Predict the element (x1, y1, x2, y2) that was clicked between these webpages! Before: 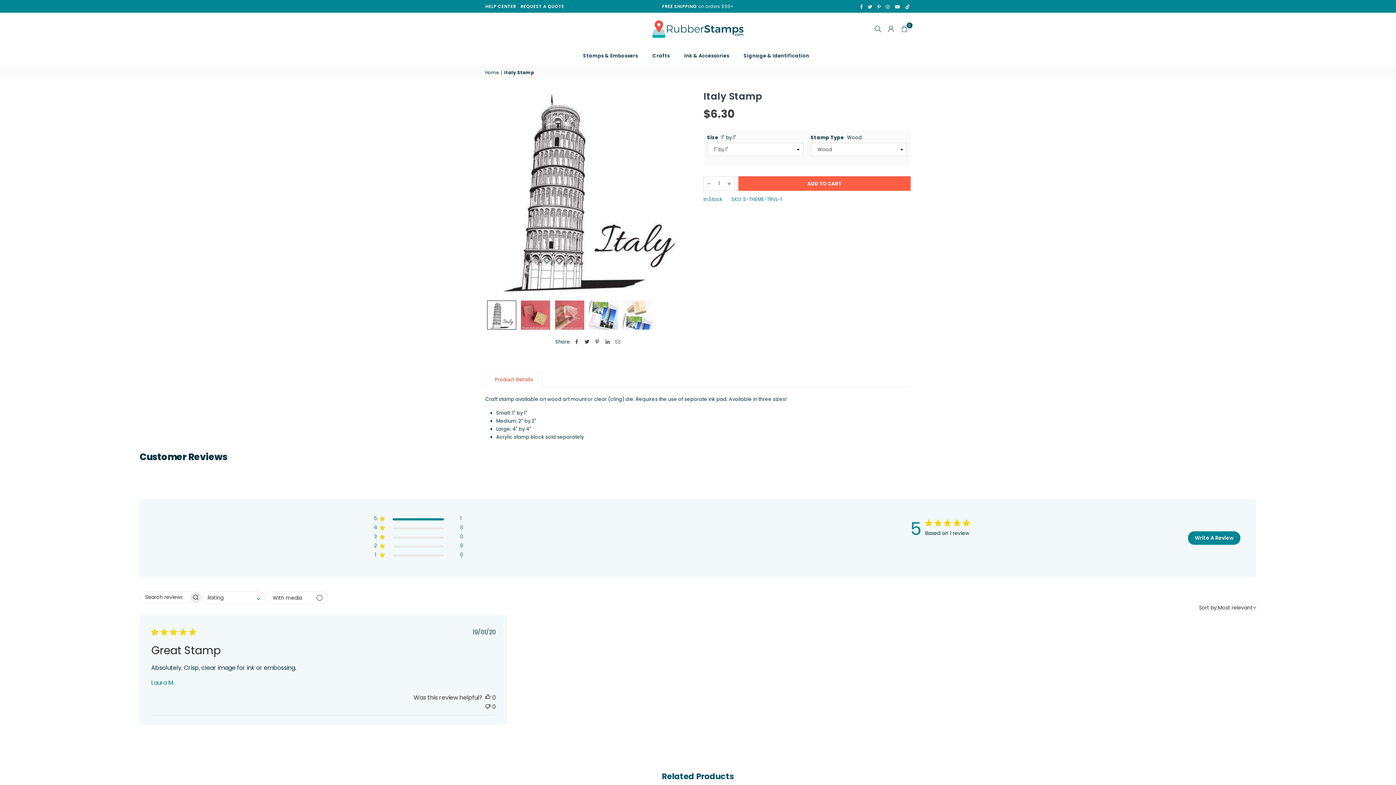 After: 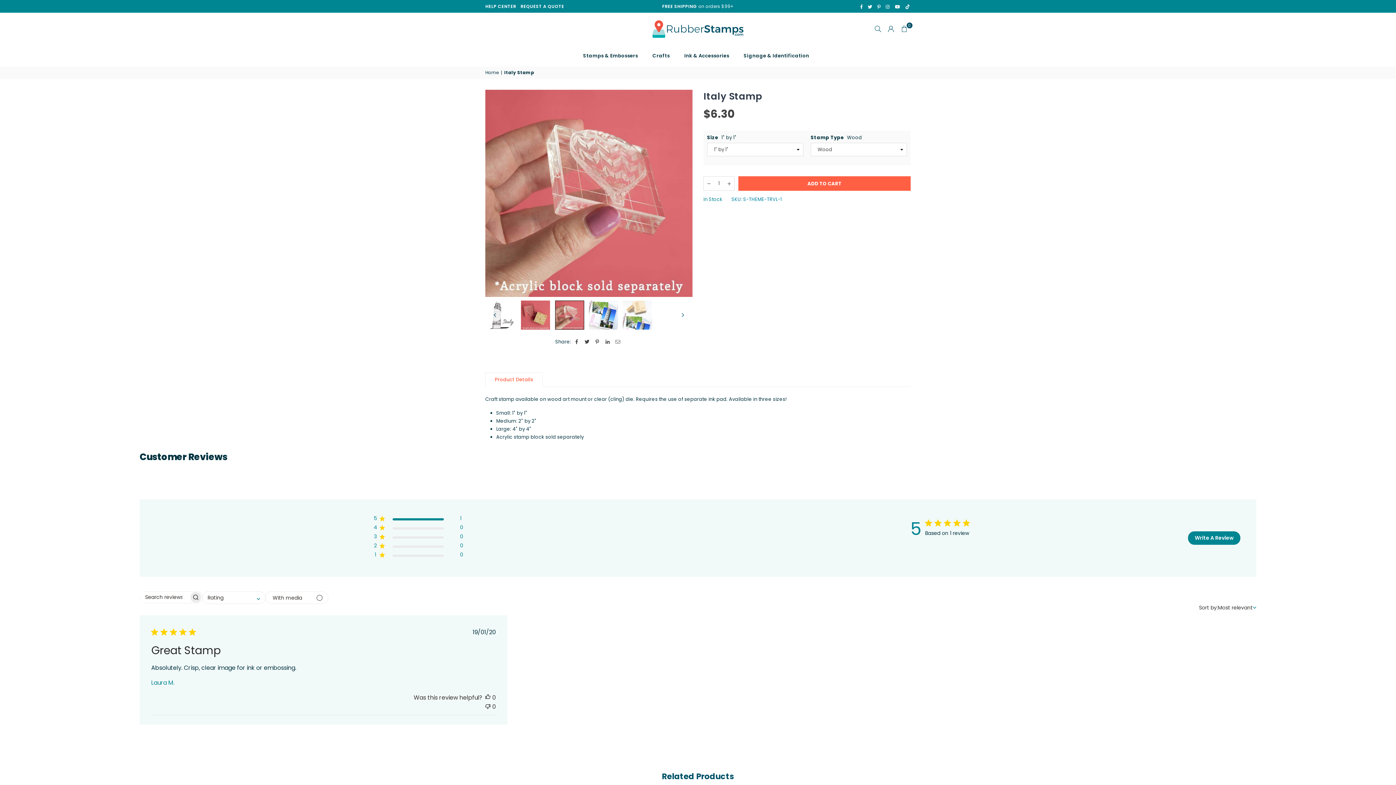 Action: bbox: (555, 300, 584, 329)